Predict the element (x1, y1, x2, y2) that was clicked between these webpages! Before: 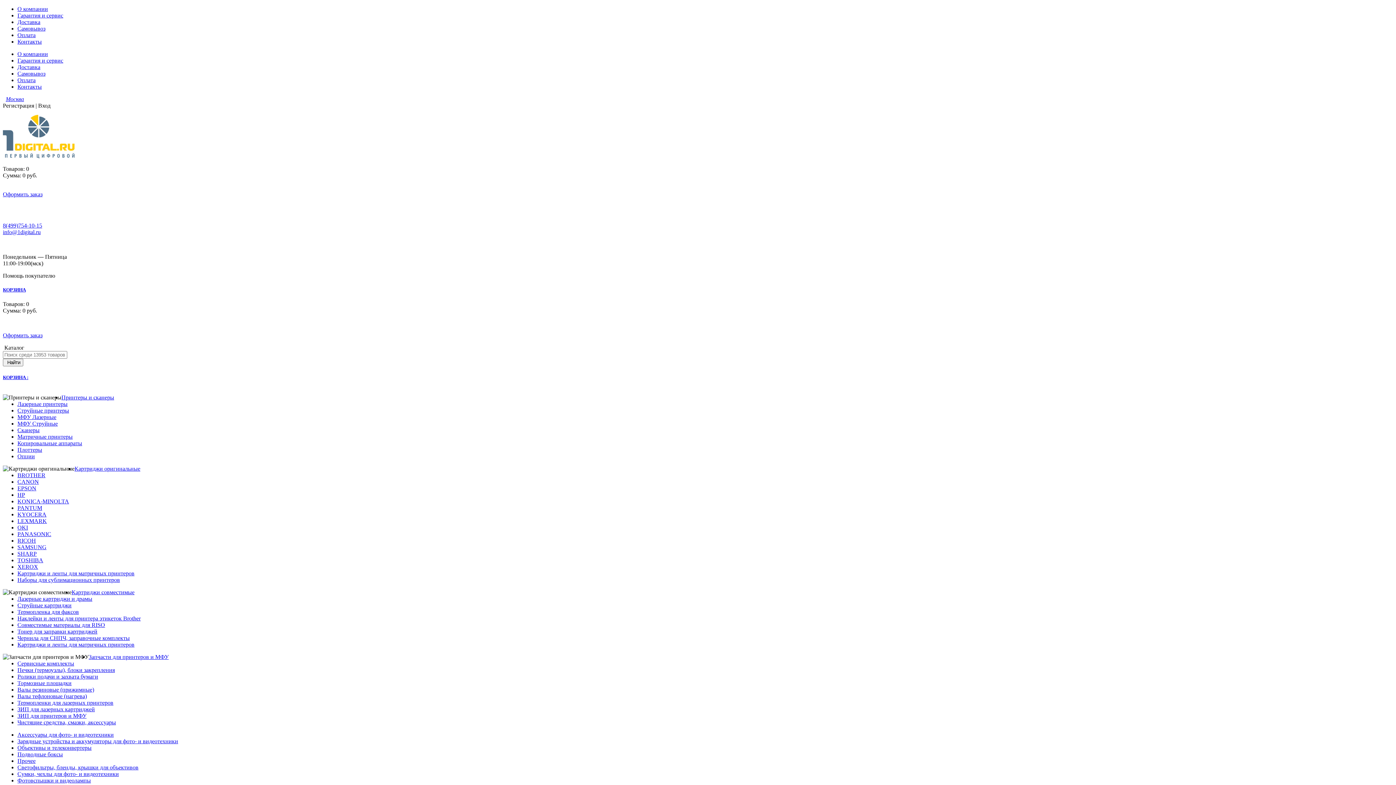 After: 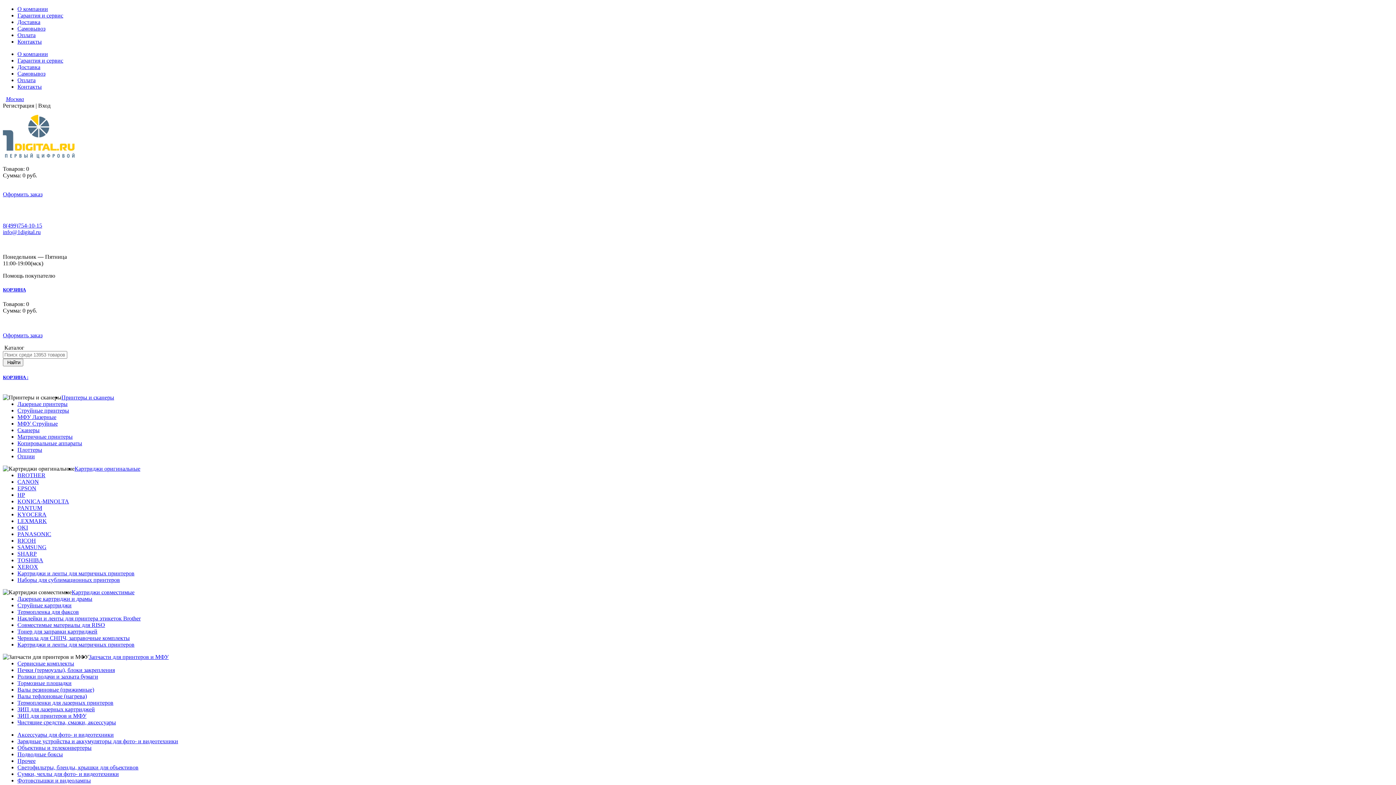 Action: label: Оплата bbox: (17, 77, 35, 83)